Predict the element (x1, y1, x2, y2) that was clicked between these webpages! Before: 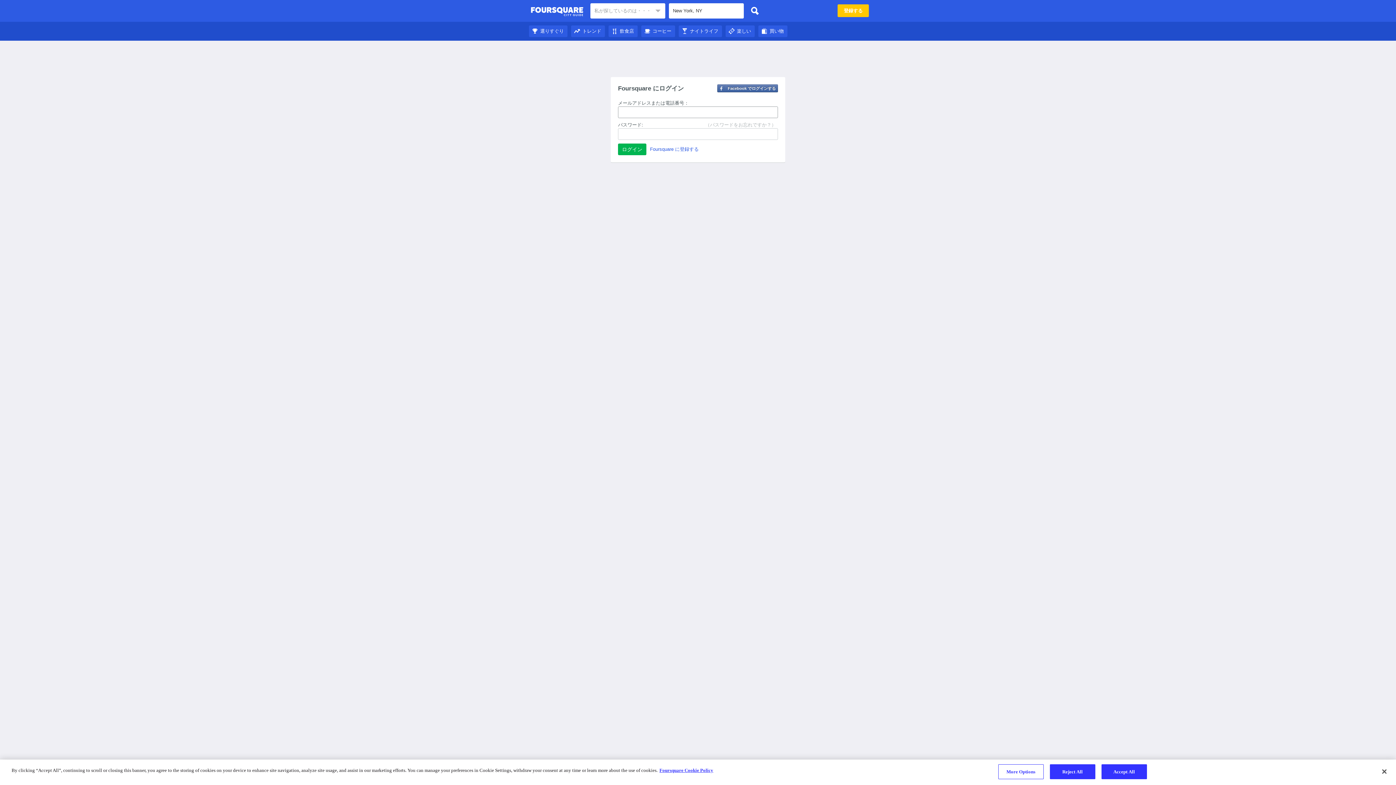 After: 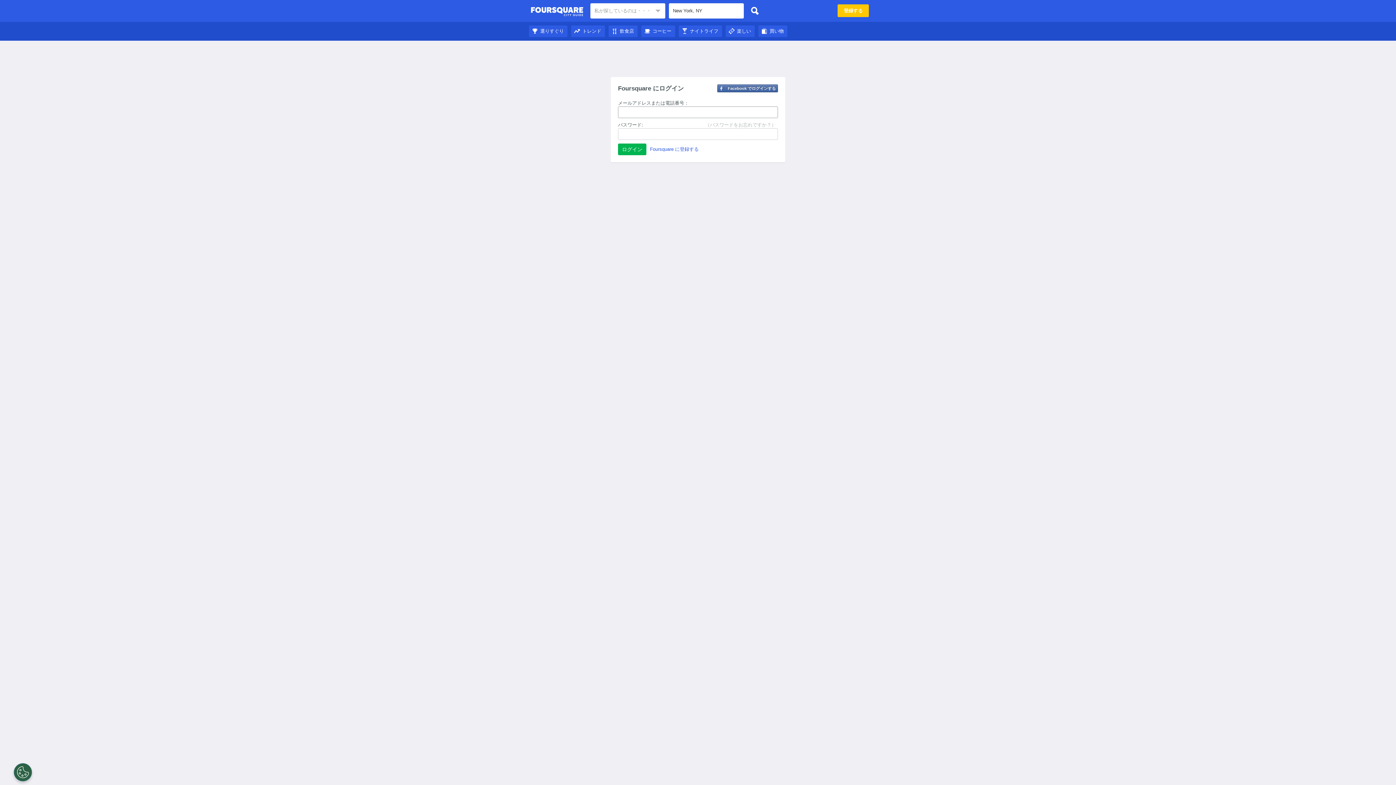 Action: bbox: (725, 28, 754, 33) label: 楽しい